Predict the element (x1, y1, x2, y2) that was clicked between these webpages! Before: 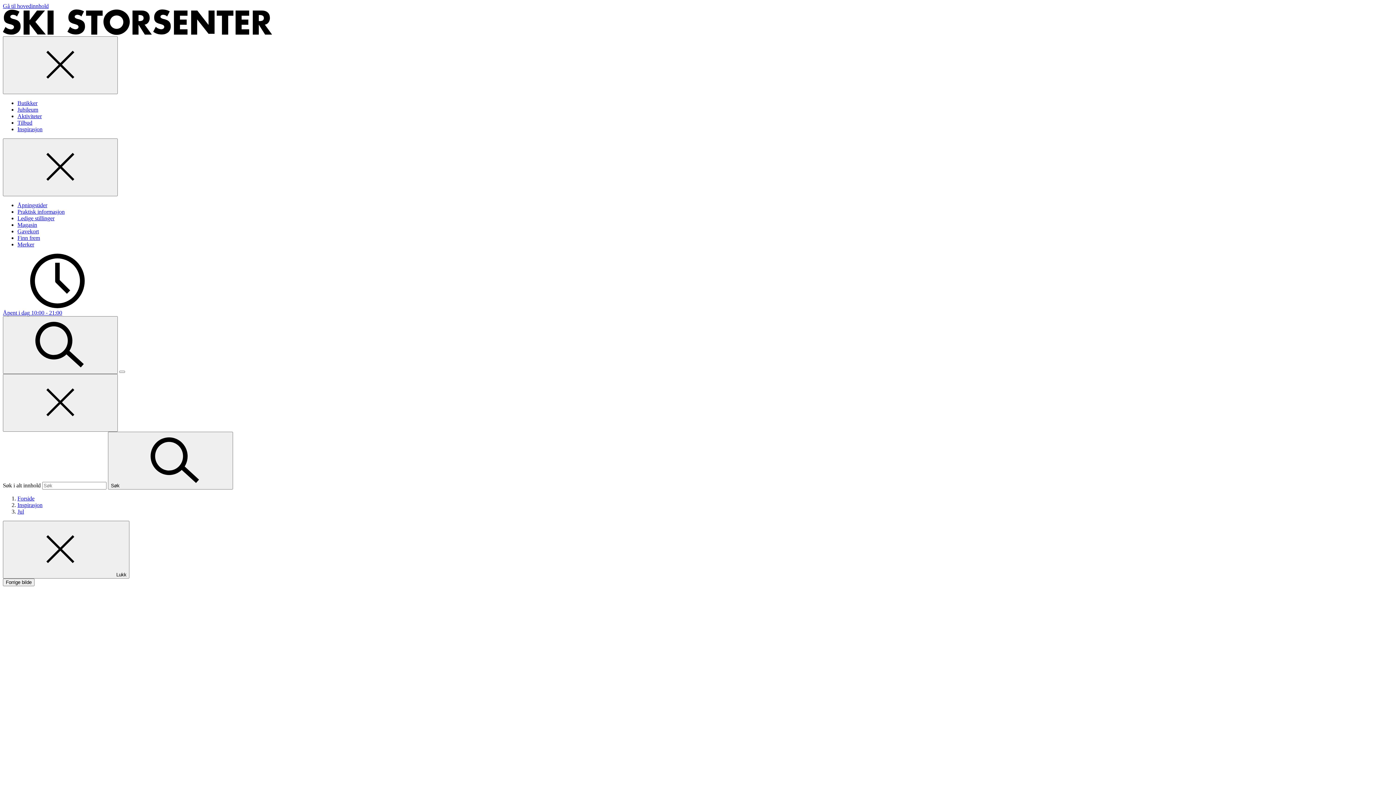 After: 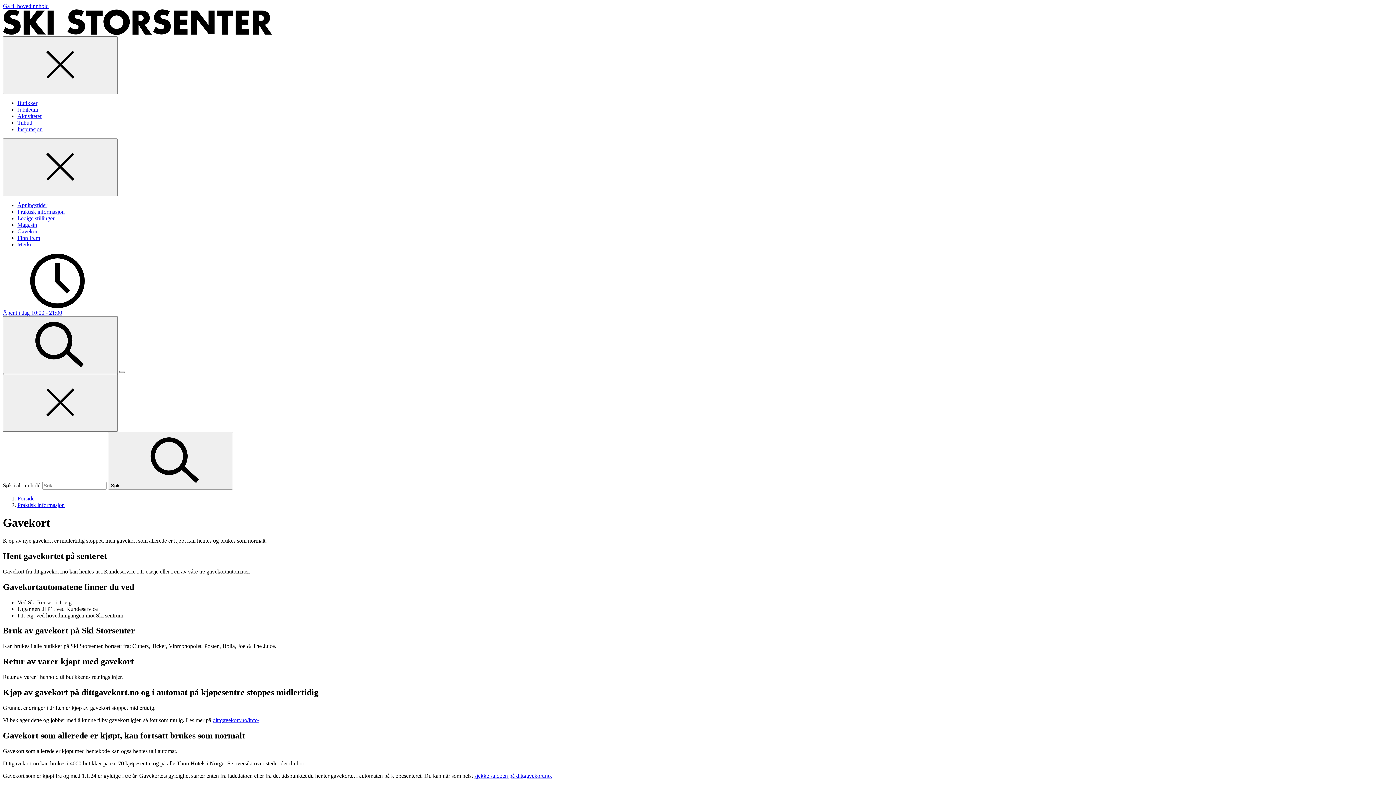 Action: label: Gavekort bbox: (17, 228, 38, 234)